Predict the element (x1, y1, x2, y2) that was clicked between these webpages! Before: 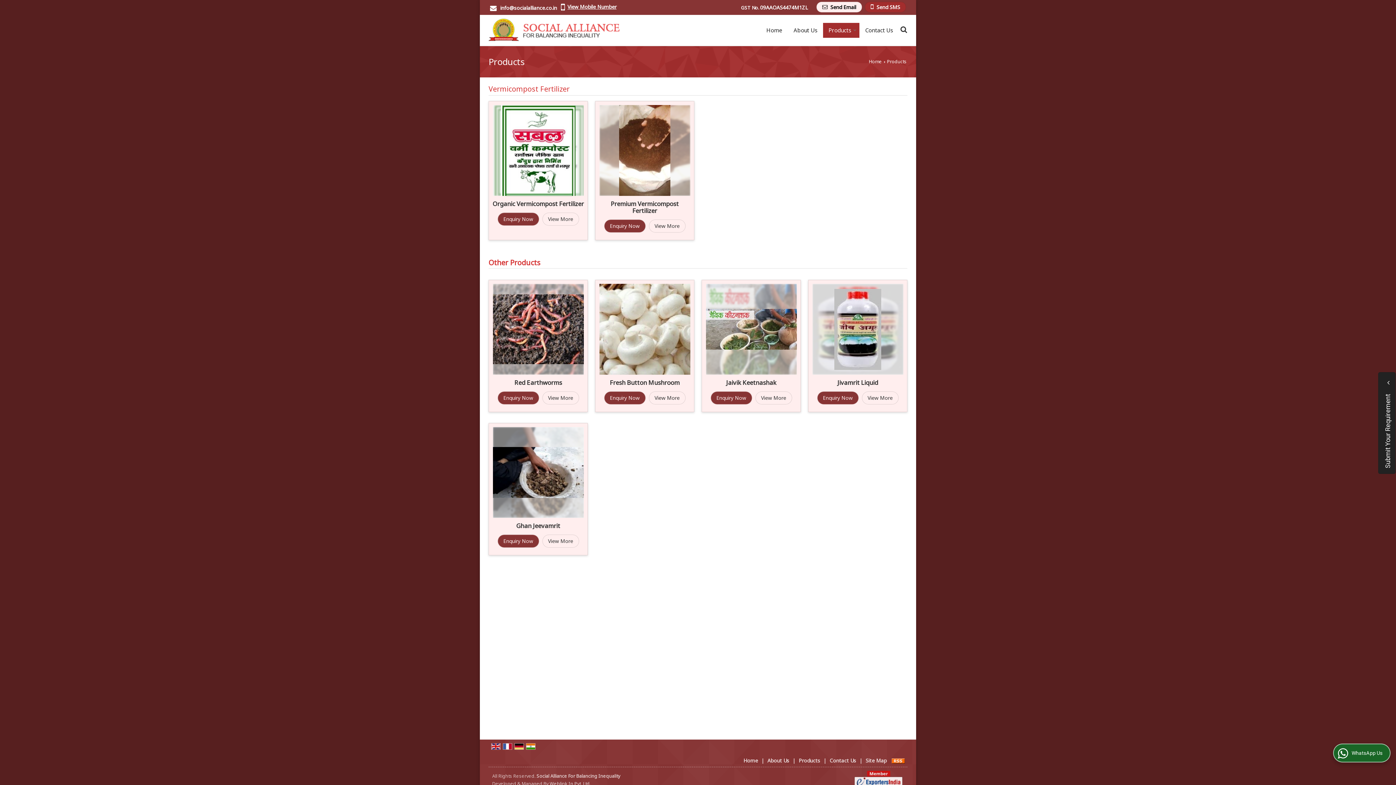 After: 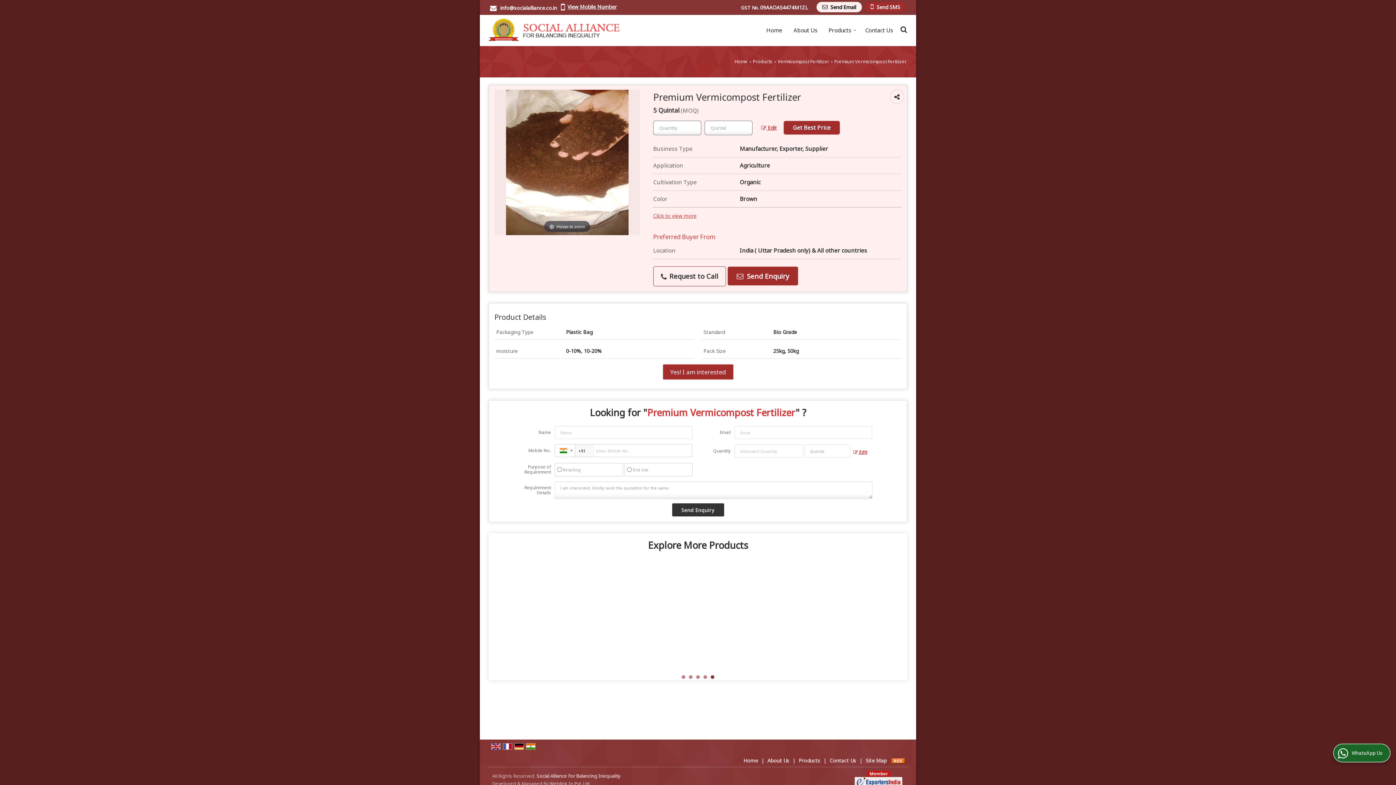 Action: bbox: (649, 220, 685, 232) label: View More